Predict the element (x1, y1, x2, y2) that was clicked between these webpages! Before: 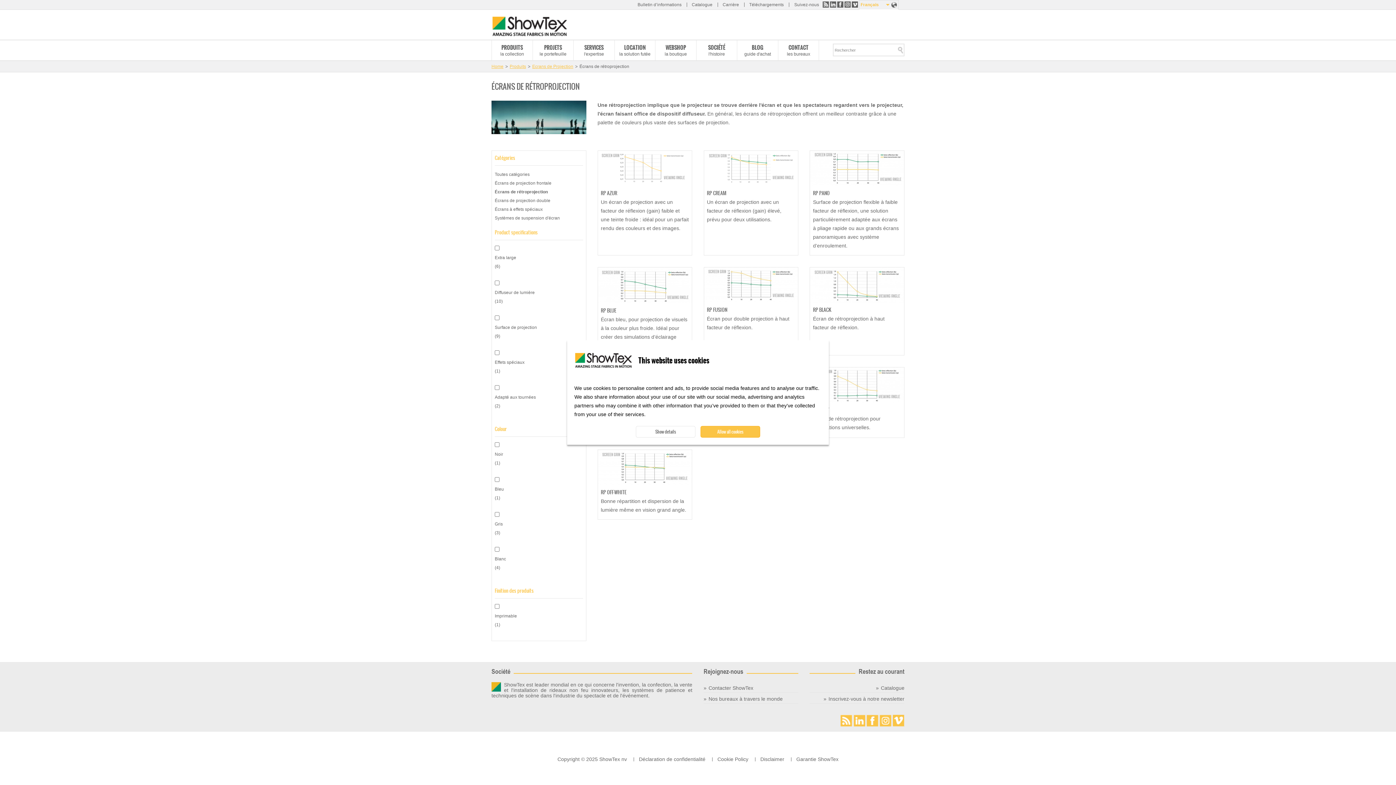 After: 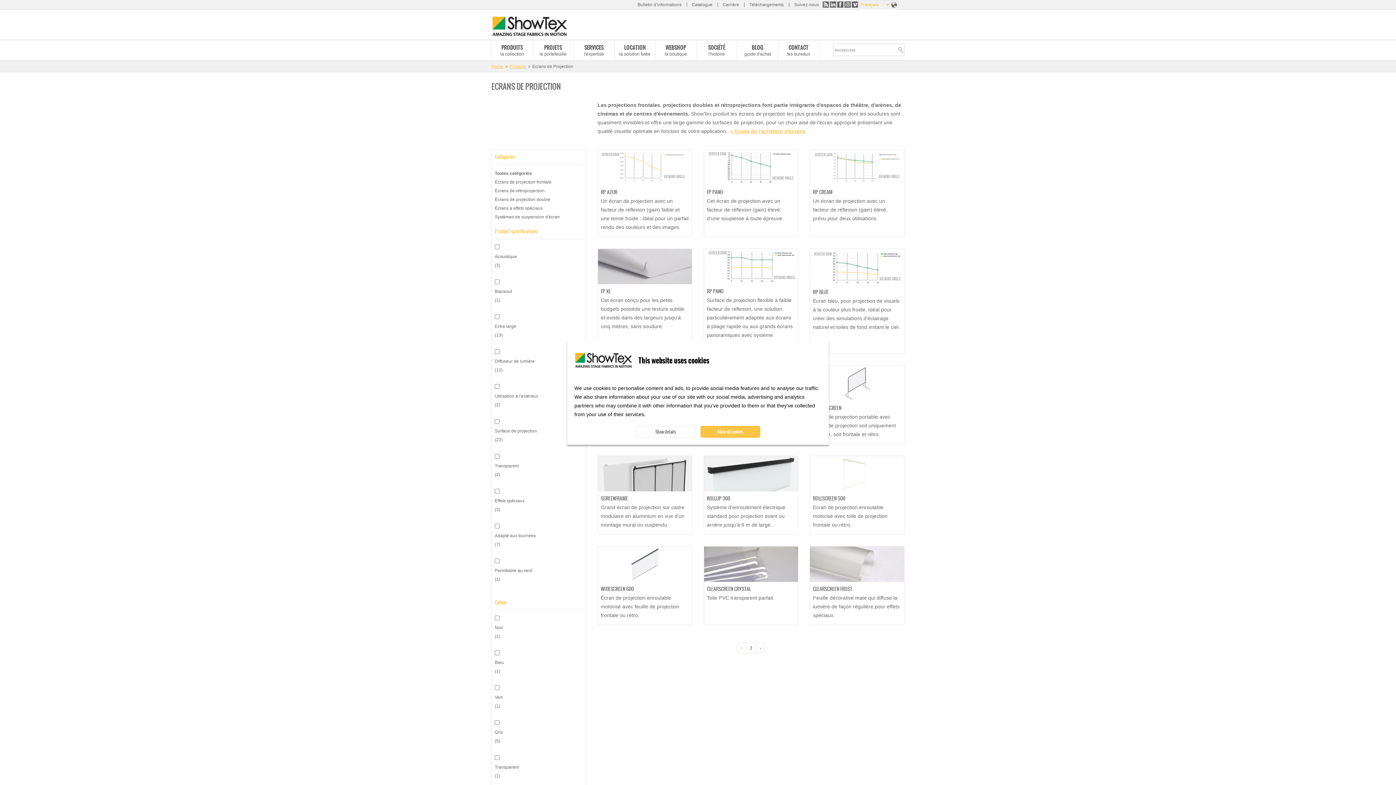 Action: label: Toutes catégories bbox: (494, 172, 529, 177)